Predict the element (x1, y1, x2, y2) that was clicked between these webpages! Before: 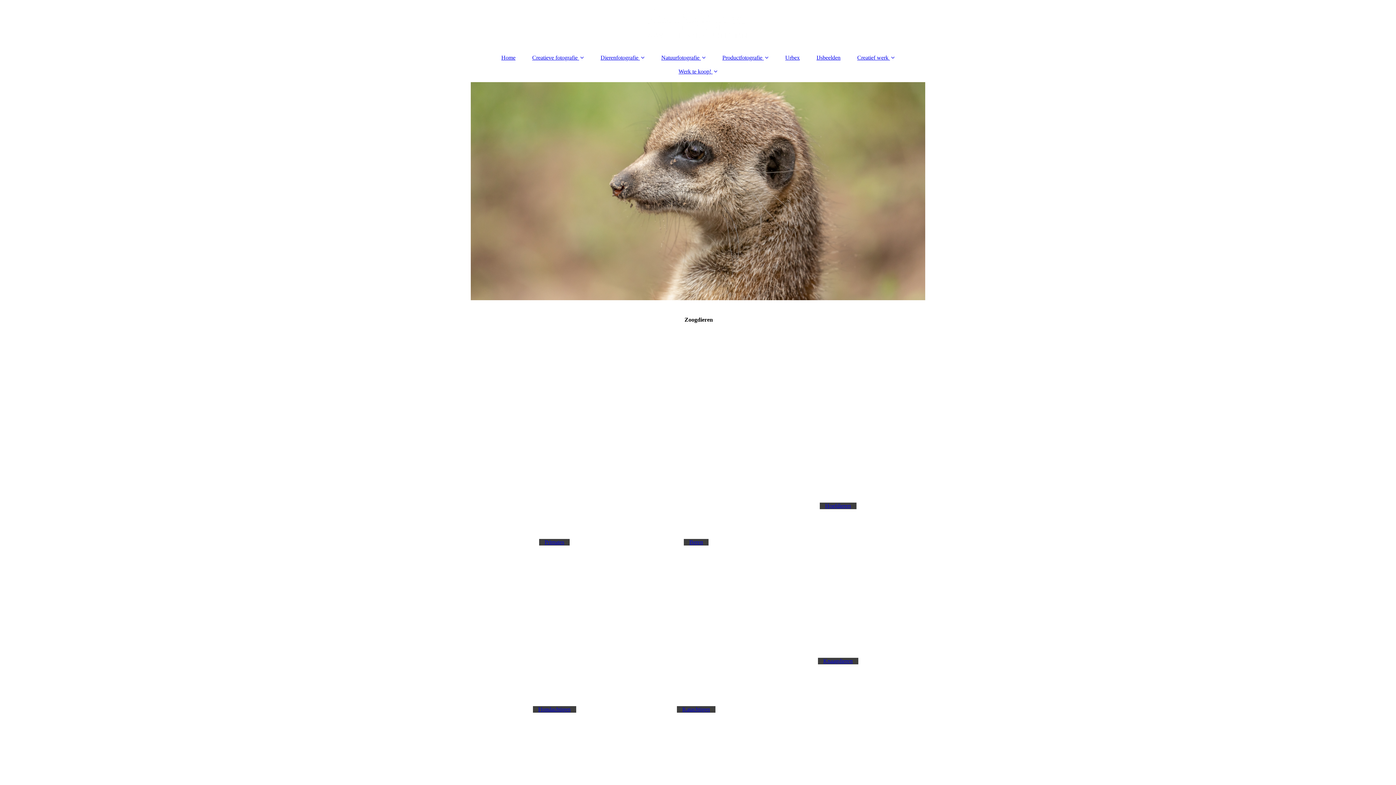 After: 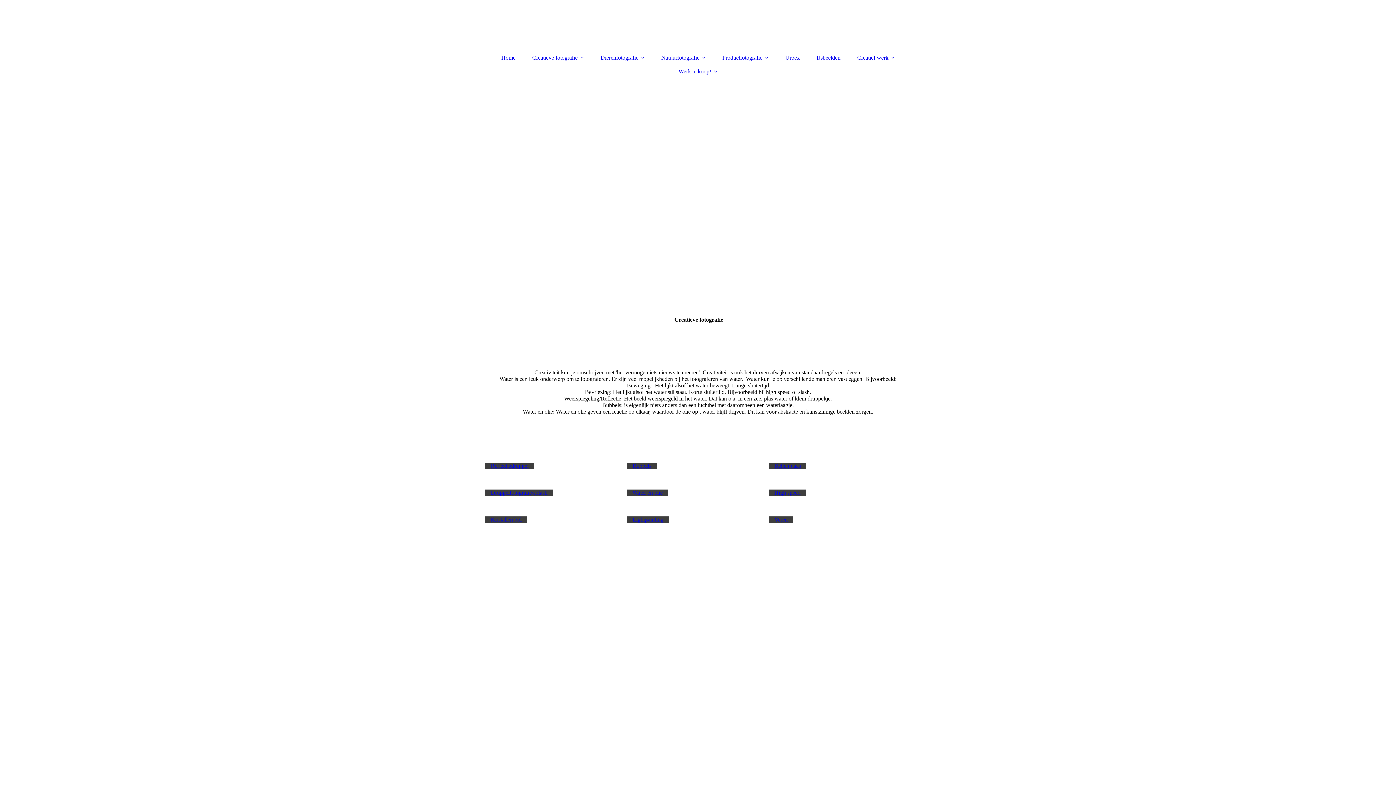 Action: bbox: (525, 50, 591, 64) label: Creatieve fotografie 